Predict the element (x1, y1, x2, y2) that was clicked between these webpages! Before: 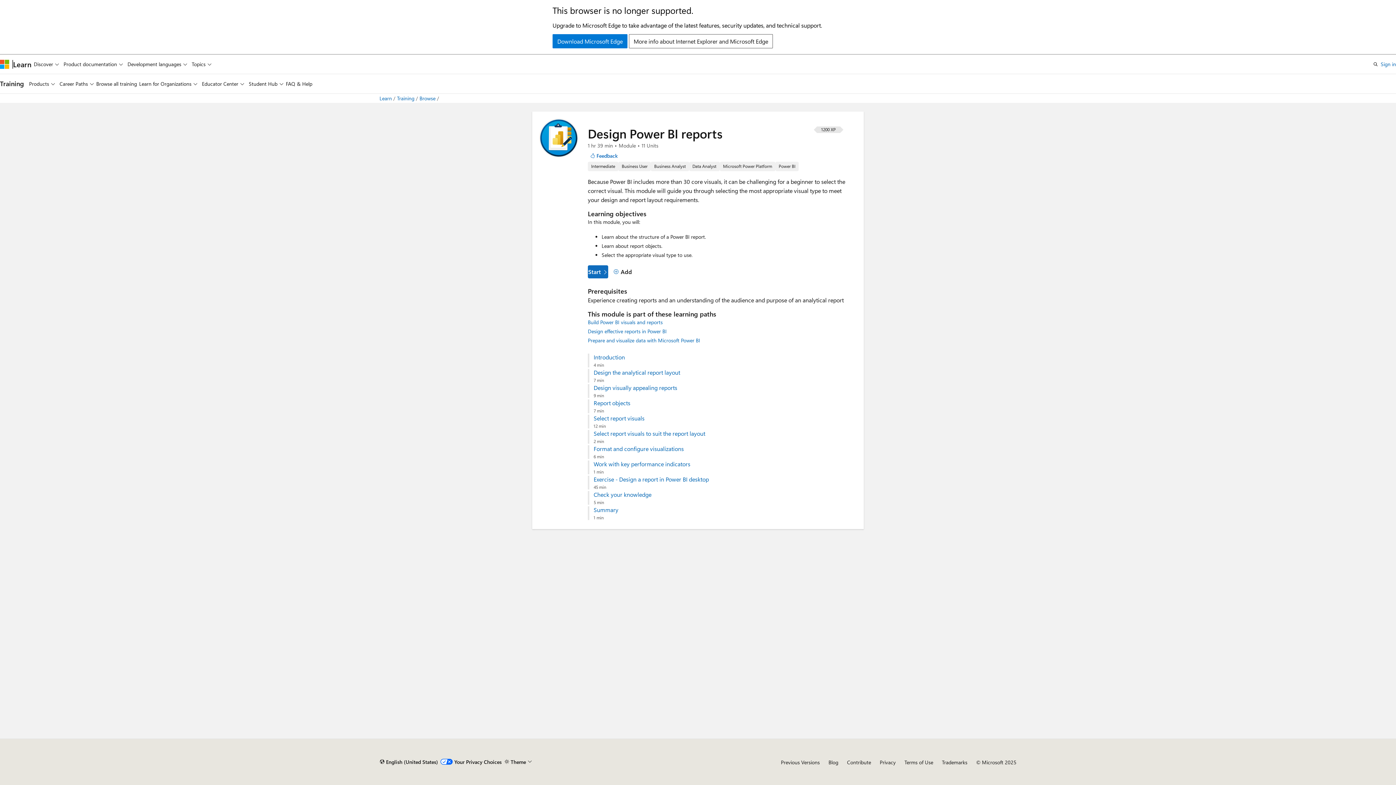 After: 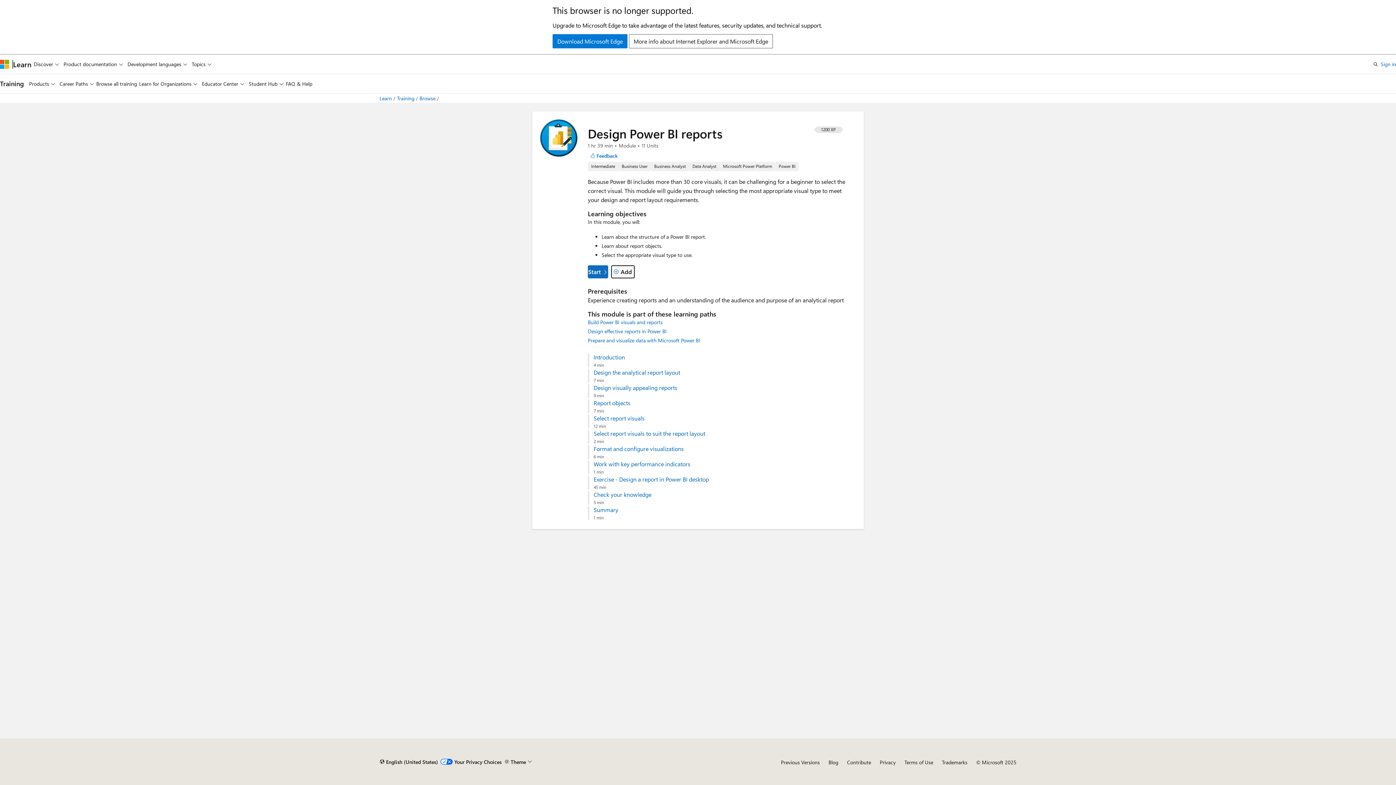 Action: label: Add bbox: (611, 265, 634, 278)